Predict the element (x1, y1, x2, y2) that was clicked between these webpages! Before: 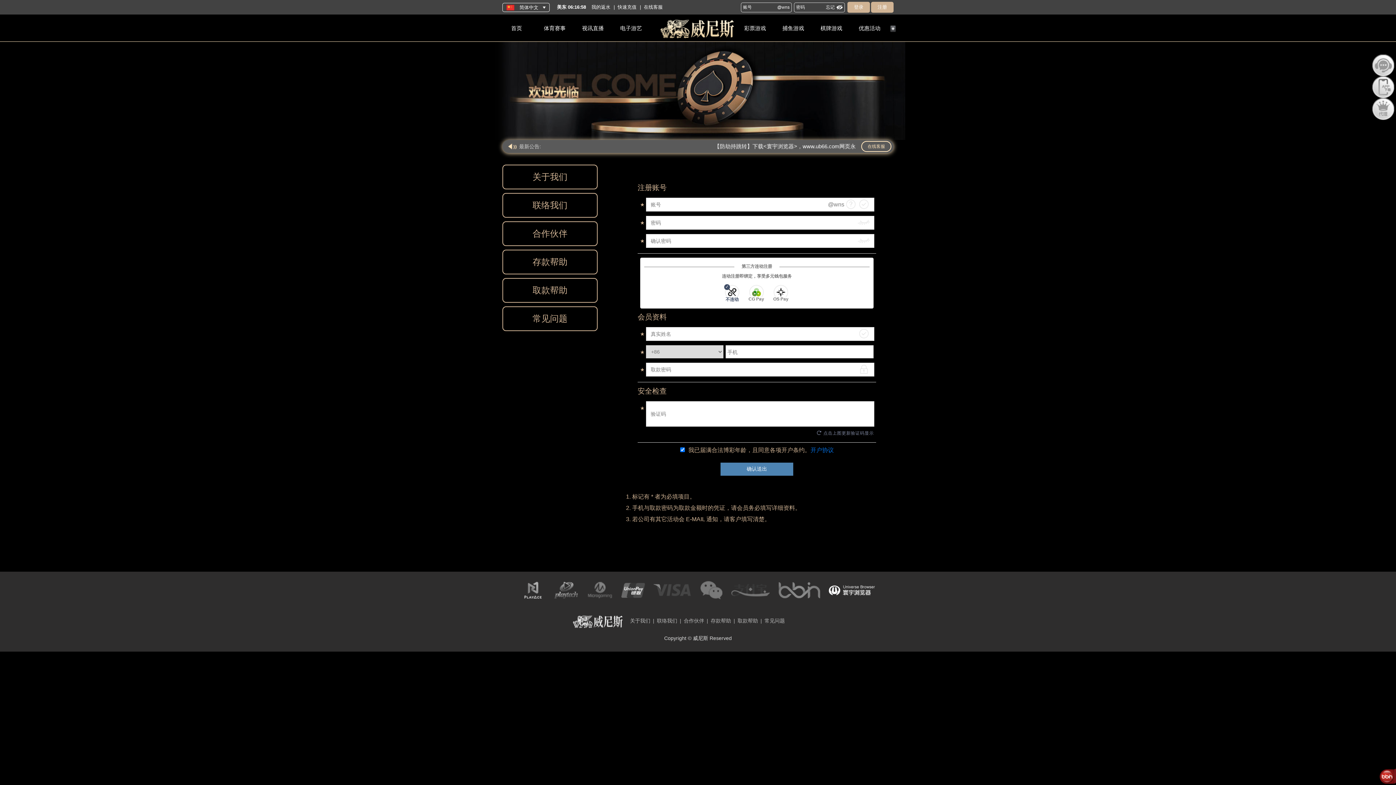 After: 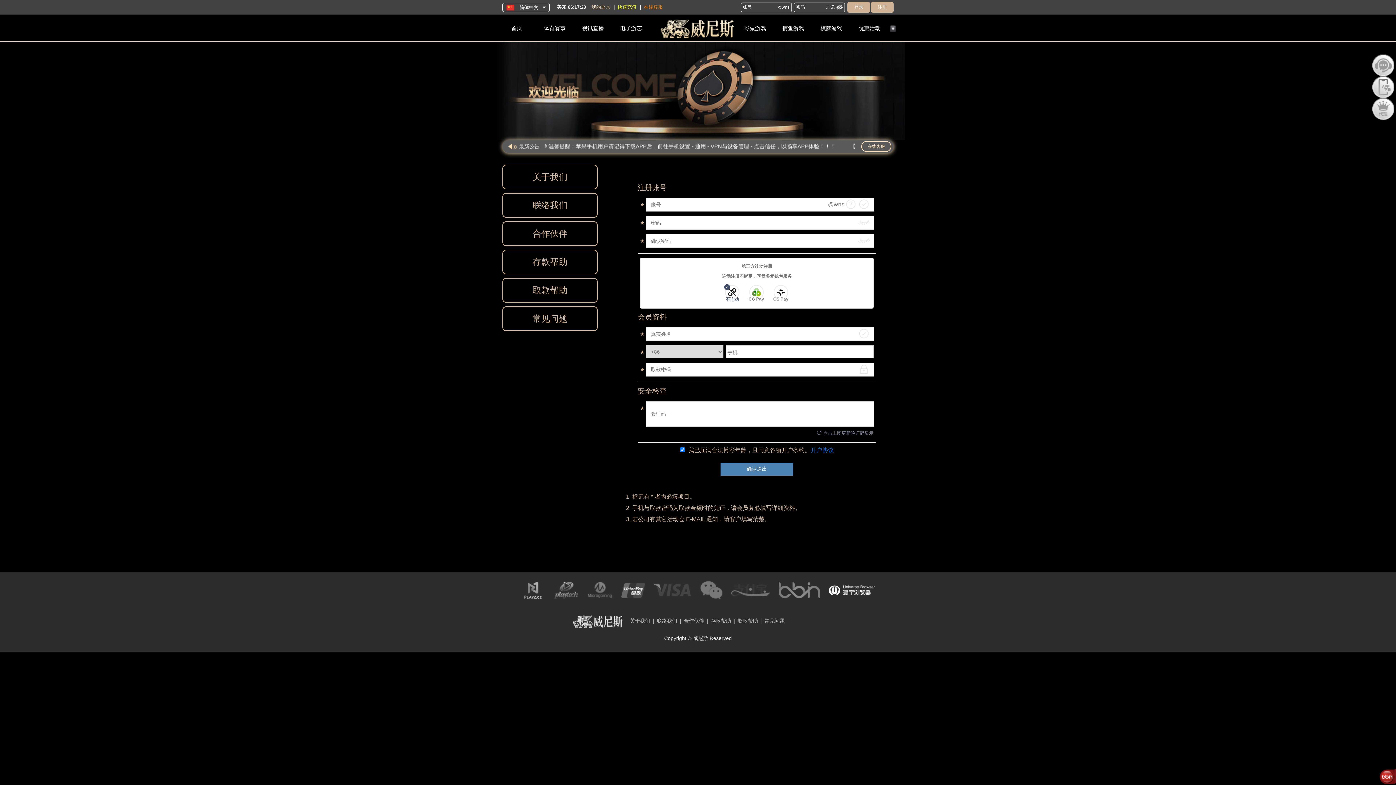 Action: label: 我的返水 bbox: (591, 4, 610, 9)